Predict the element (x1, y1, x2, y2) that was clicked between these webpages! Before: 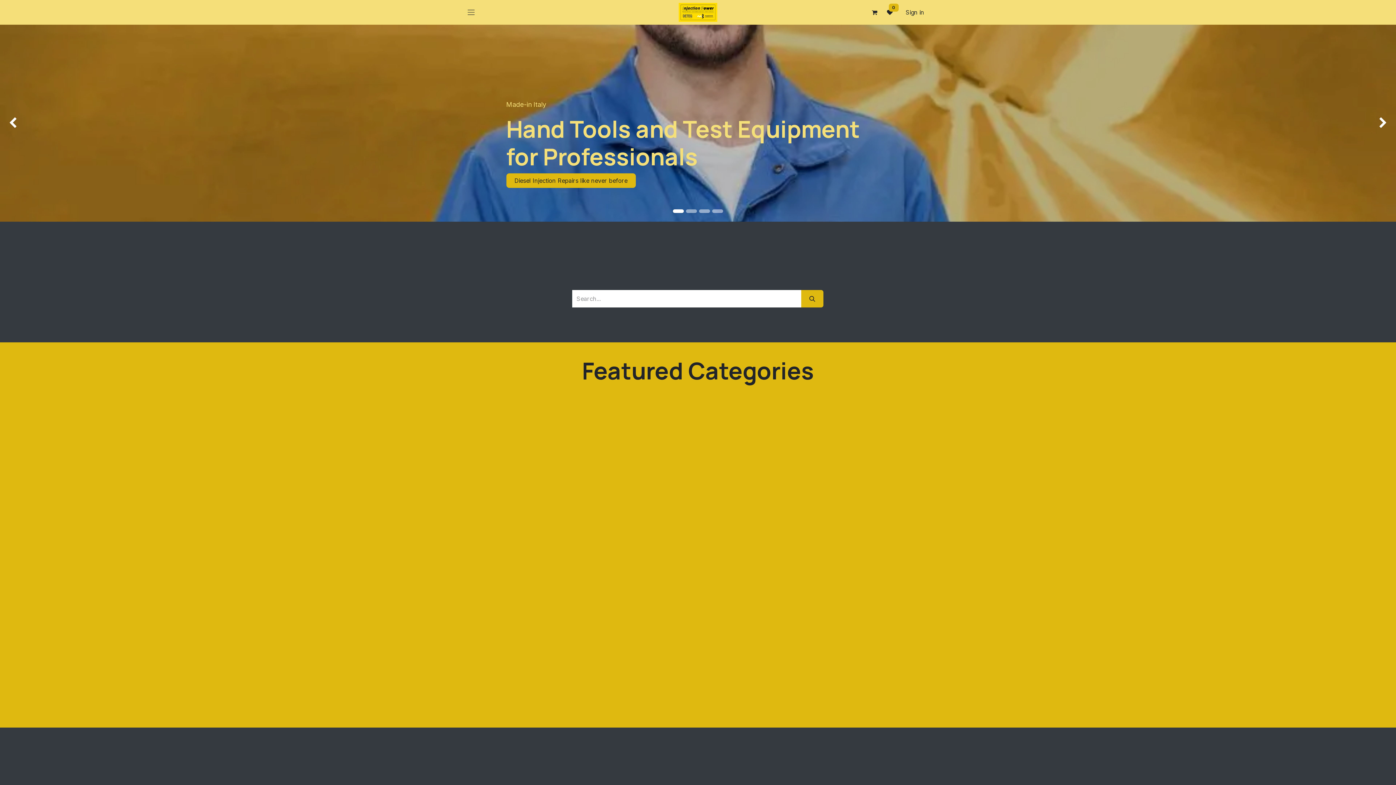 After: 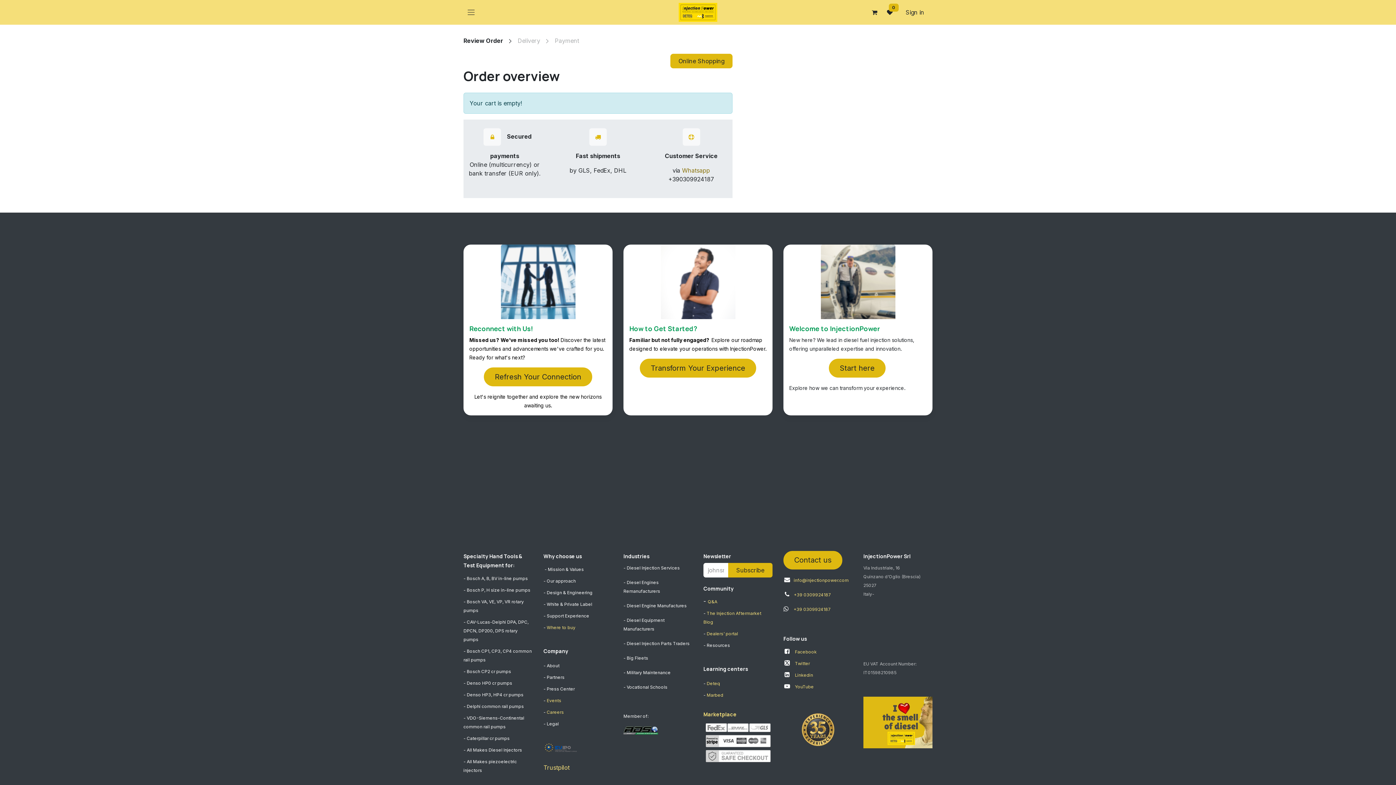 Action: label: eCommerce cart bbox: (867, 4, 882, 20)